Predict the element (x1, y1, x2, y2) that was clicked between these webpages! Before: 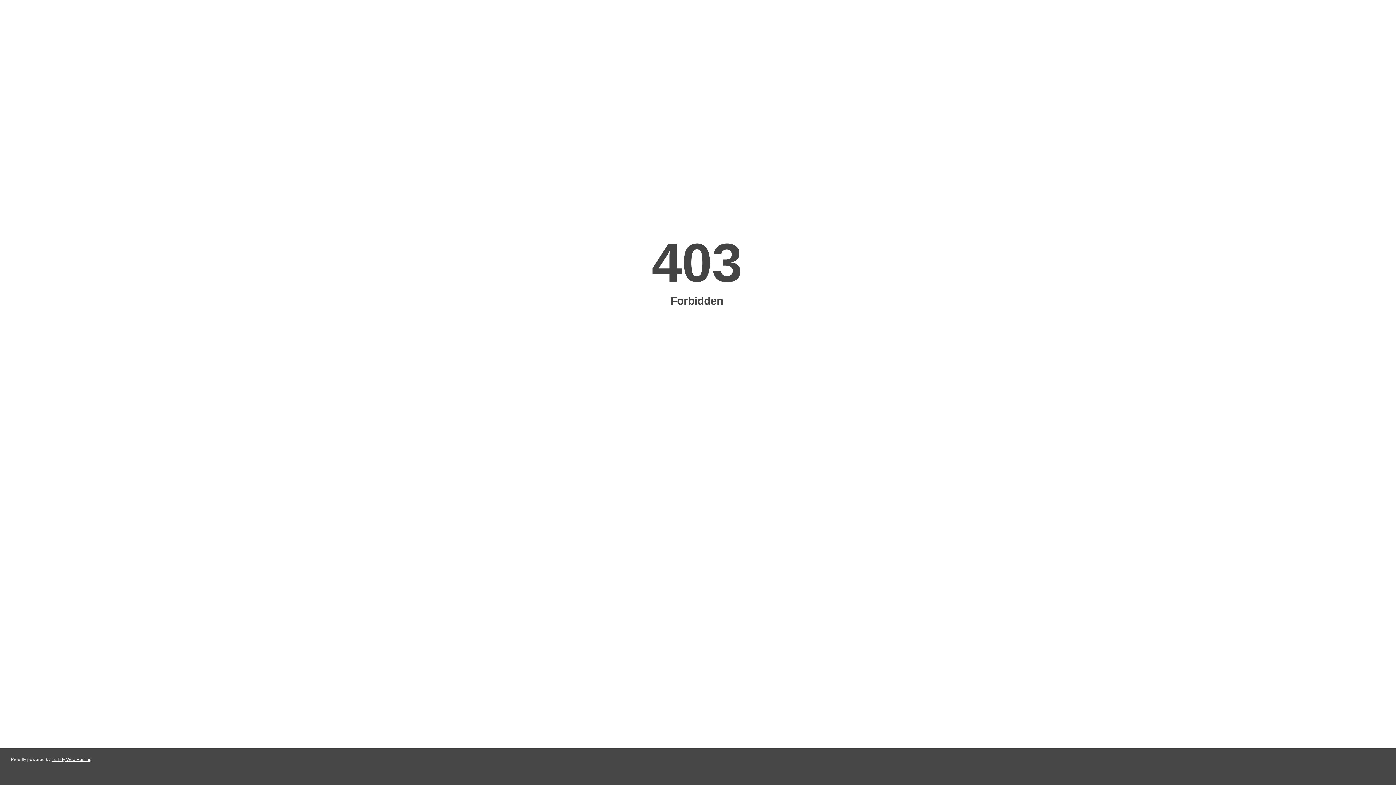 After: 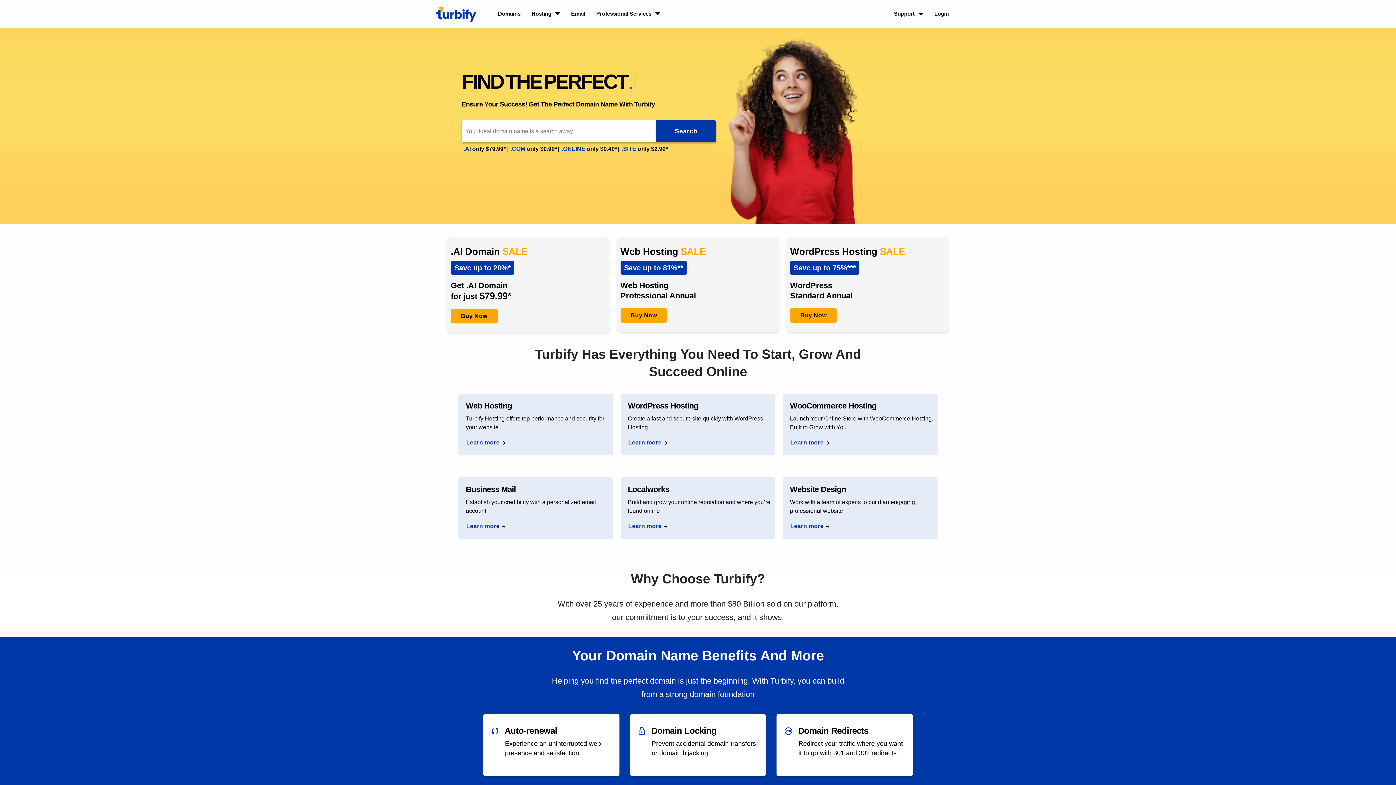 Action: label: Turbify Web Hosting bbox: (51, 757, 91, 762)